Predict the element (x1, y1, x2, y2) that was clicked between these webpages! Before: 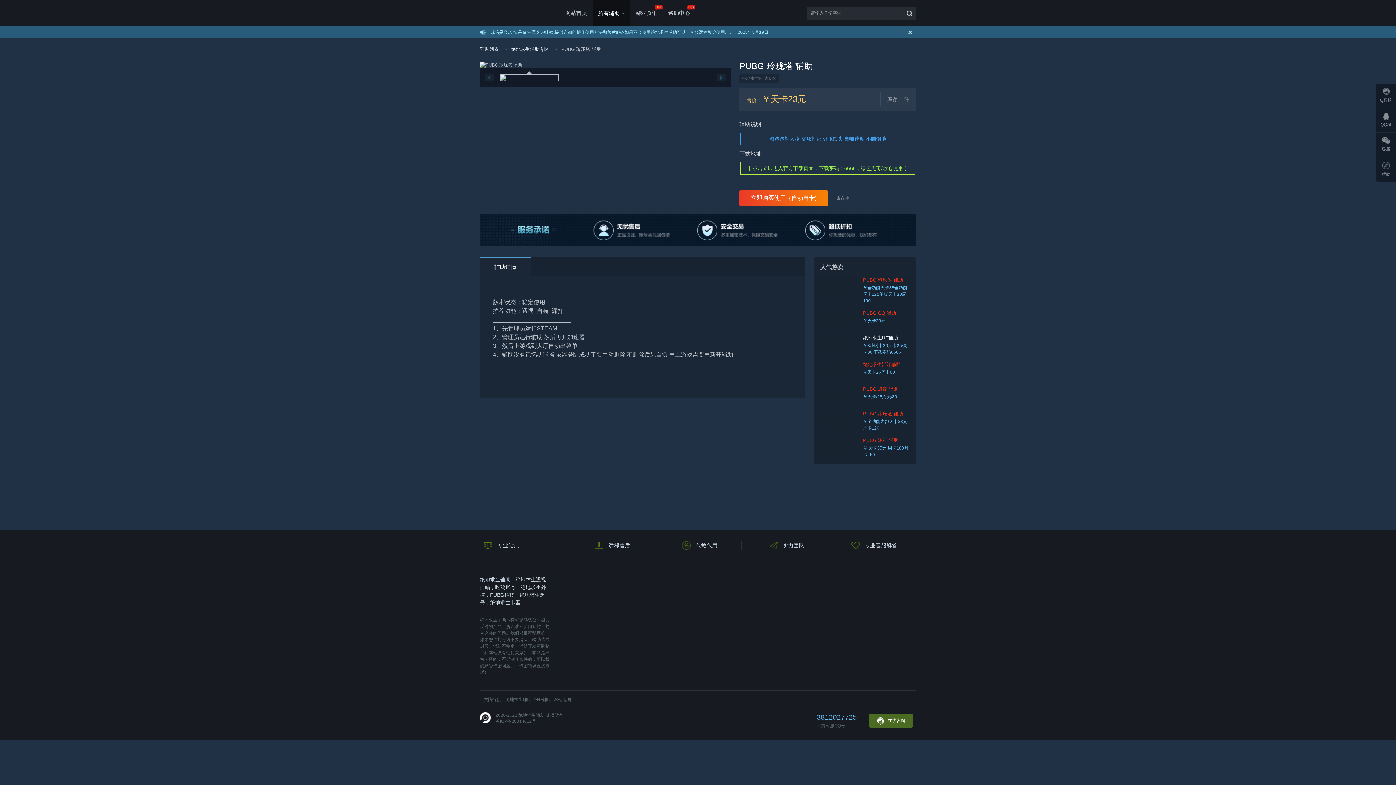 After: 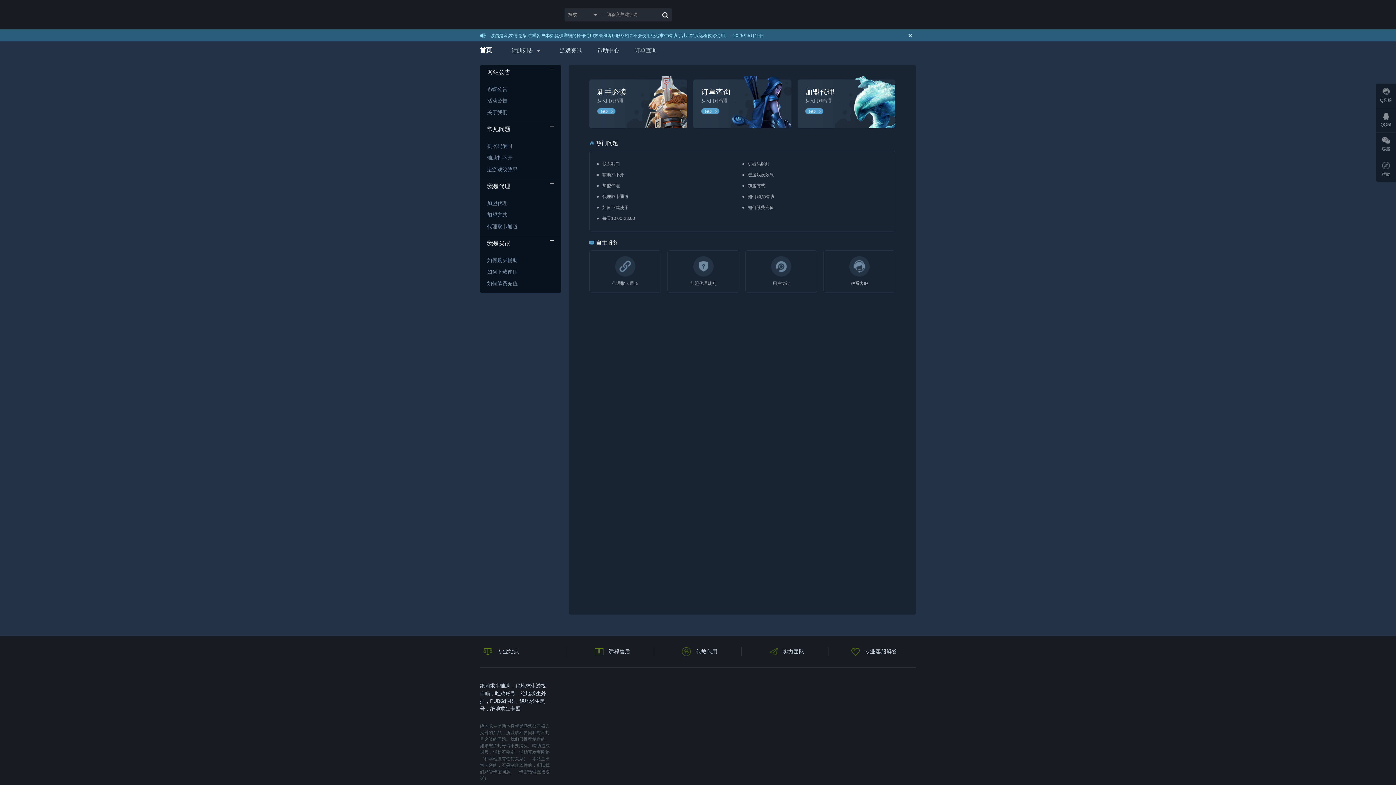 Action: bbox: (662, 0, 695, 26) label: 帮助中心